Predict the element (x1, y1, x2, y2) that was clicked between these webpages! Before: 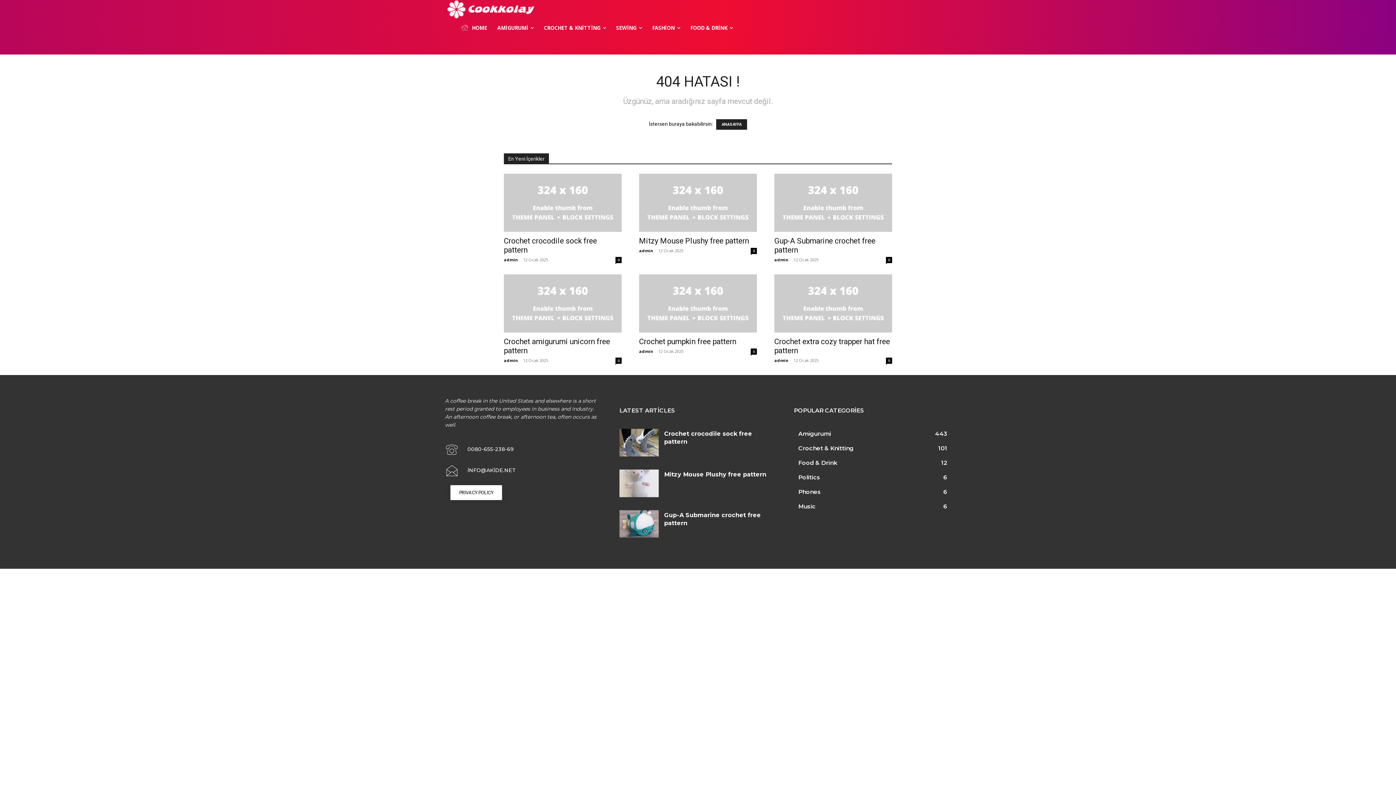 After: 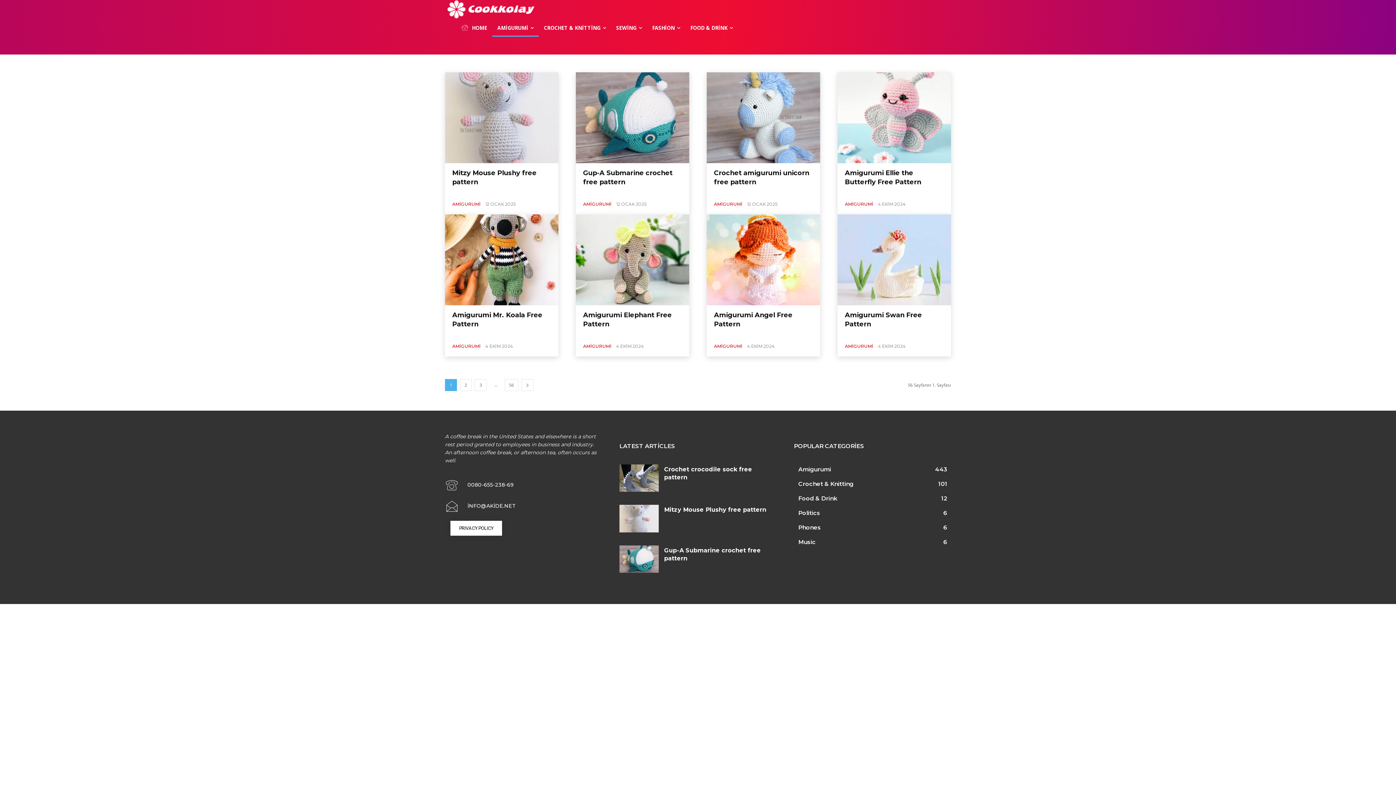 Action: label: Amigurumi
443 bbox: (798, 430, 831, 437)